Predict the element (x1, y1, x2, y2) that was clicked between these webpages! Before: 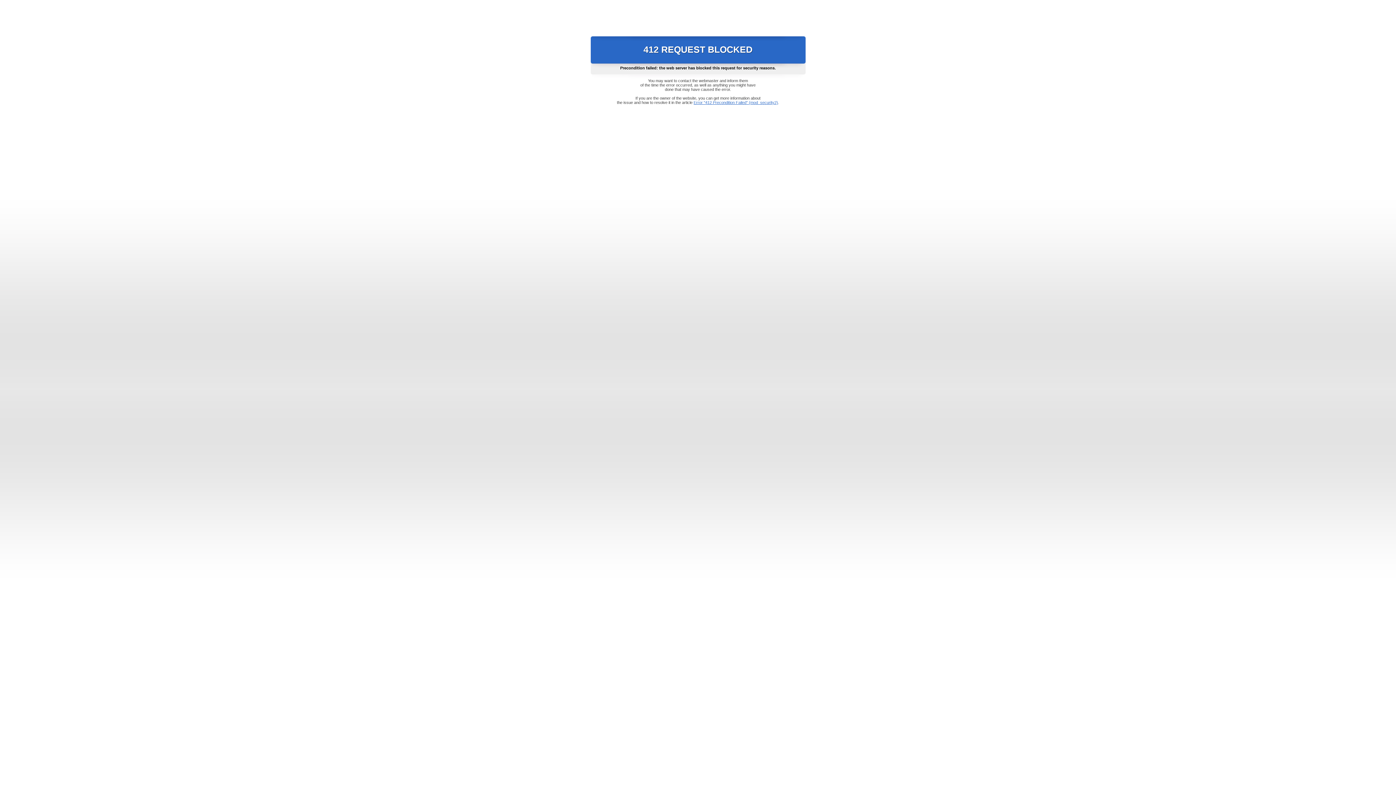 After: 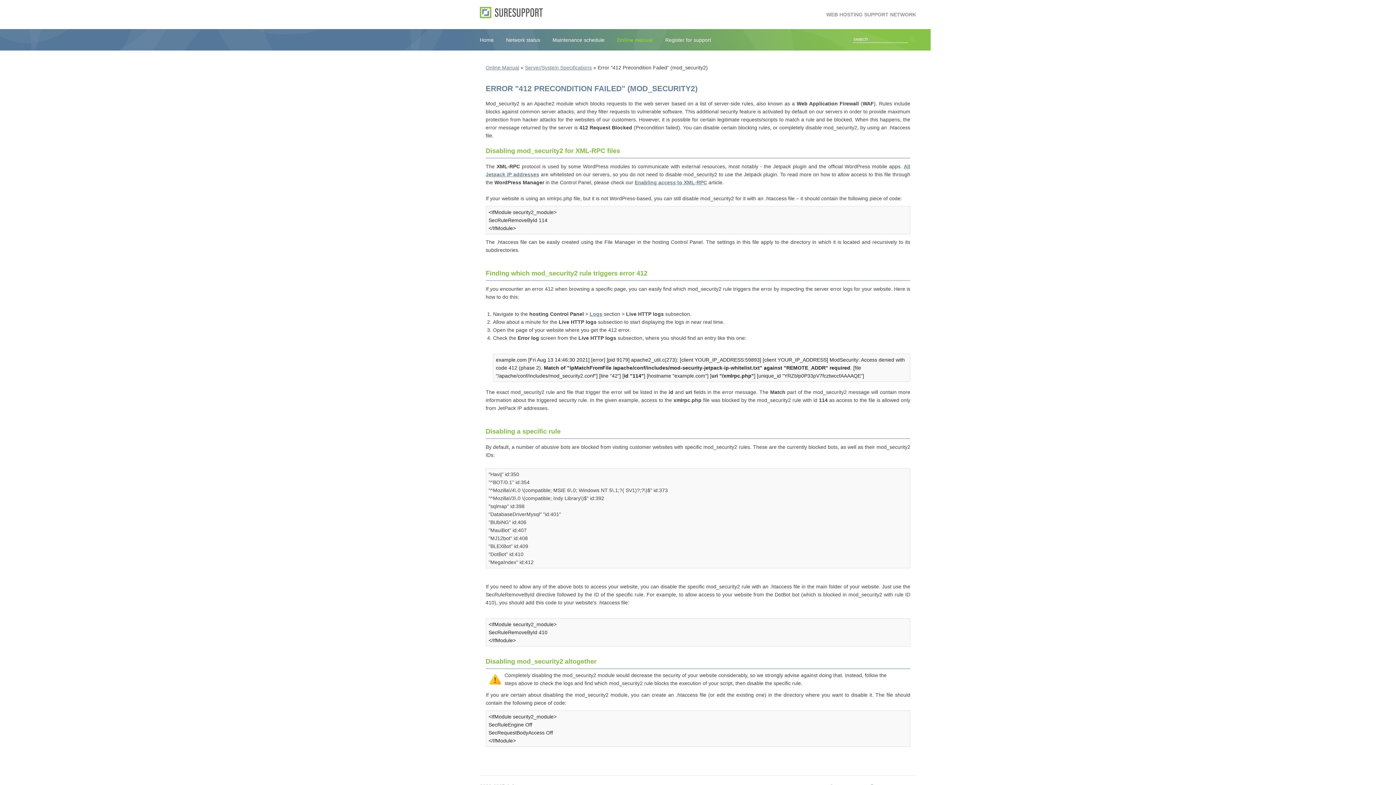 Action: label: Error "412 Precondition Failed" (mod_security2) bbox: (693, 100, 778, 104)